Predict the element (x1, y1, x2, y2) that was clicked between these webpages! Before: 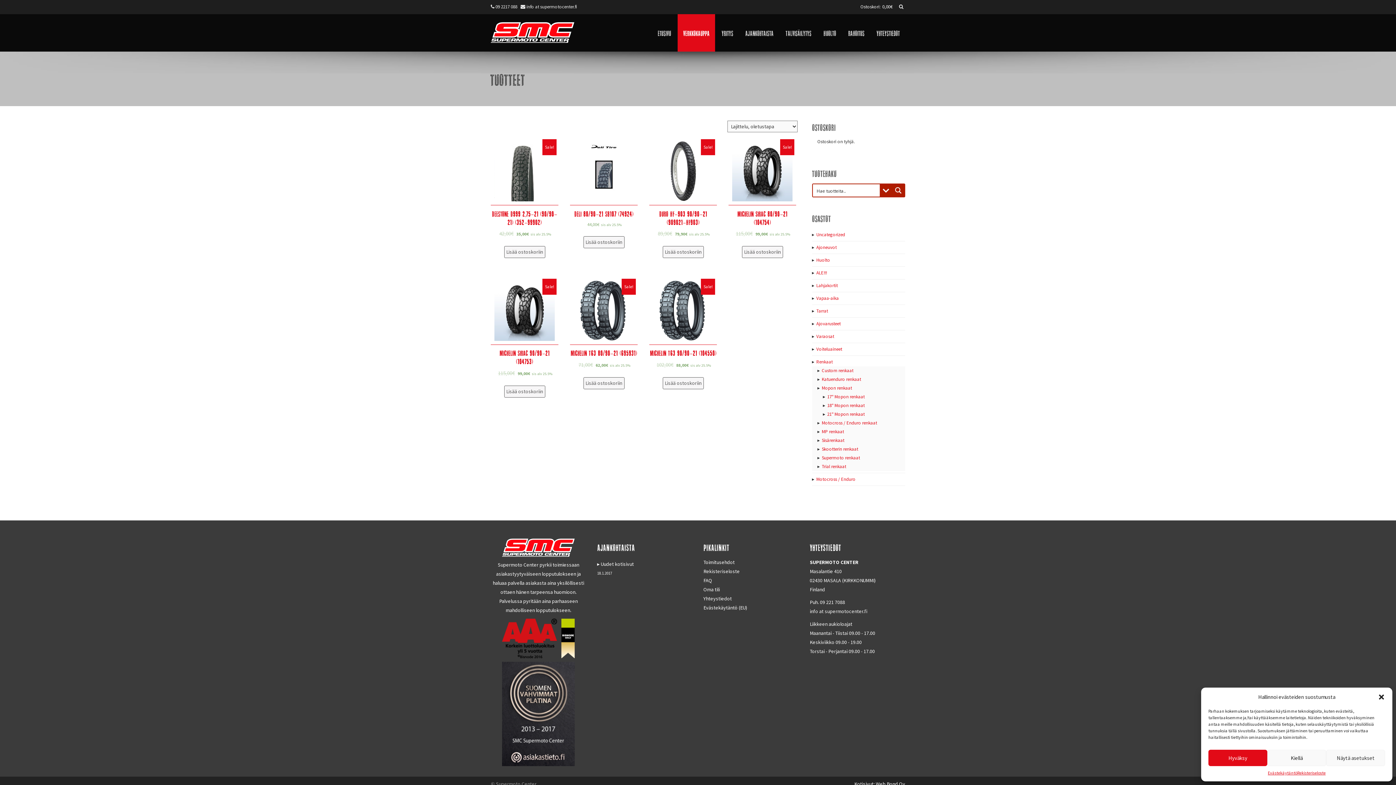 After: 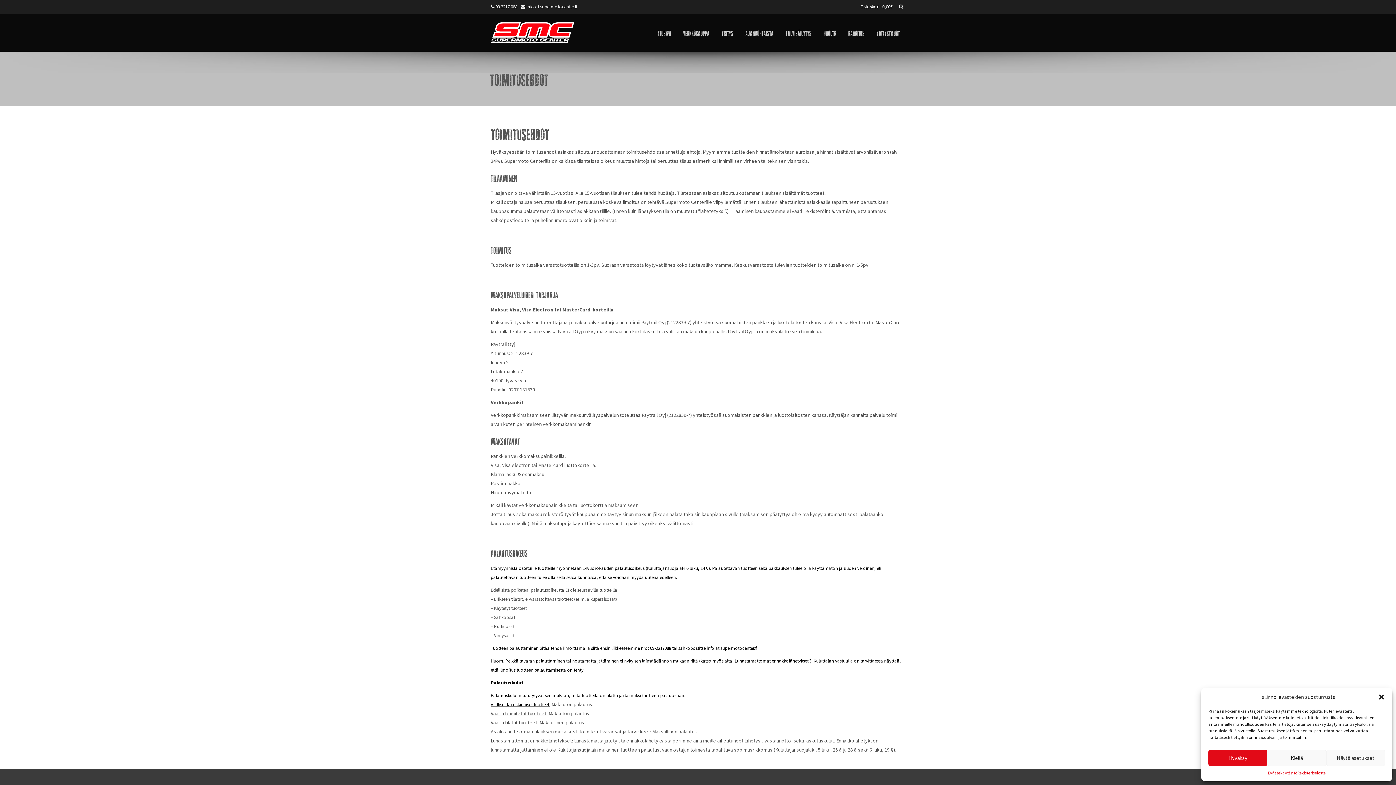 Action: bbox: (703, 559, 734, 565) label: Toimitusehdot